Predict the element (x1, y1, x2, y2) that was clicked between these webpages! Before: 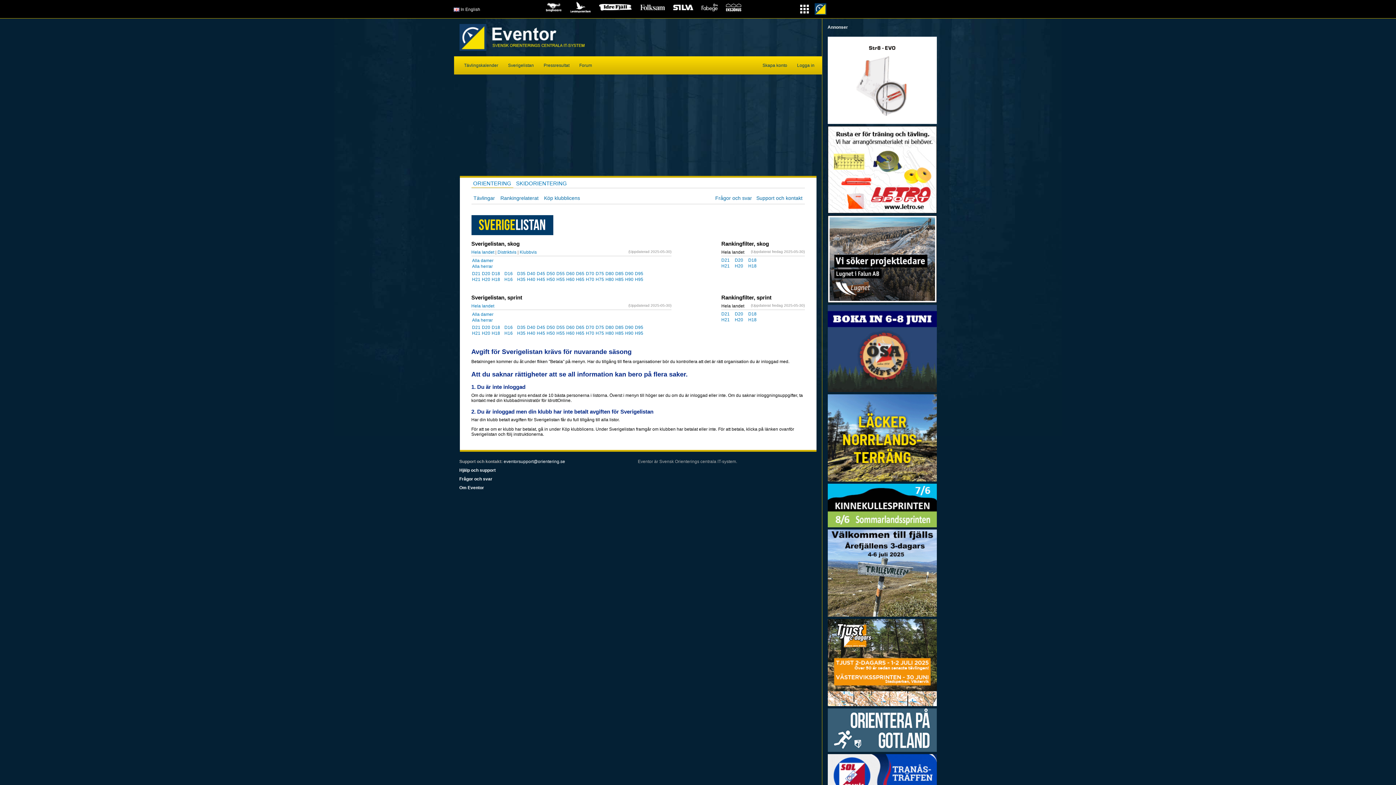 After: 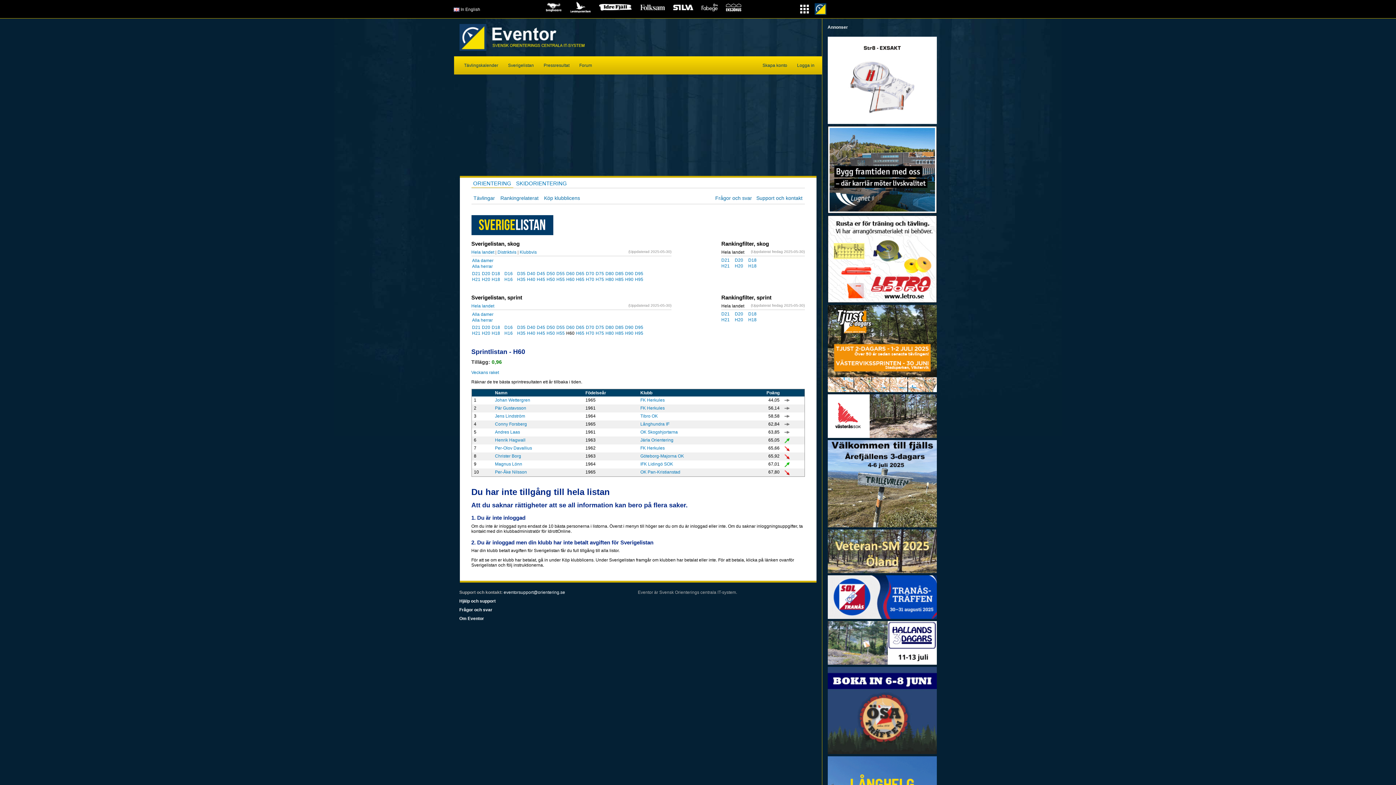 Action: label: H60 bbox: (565, 330, 575, 336)